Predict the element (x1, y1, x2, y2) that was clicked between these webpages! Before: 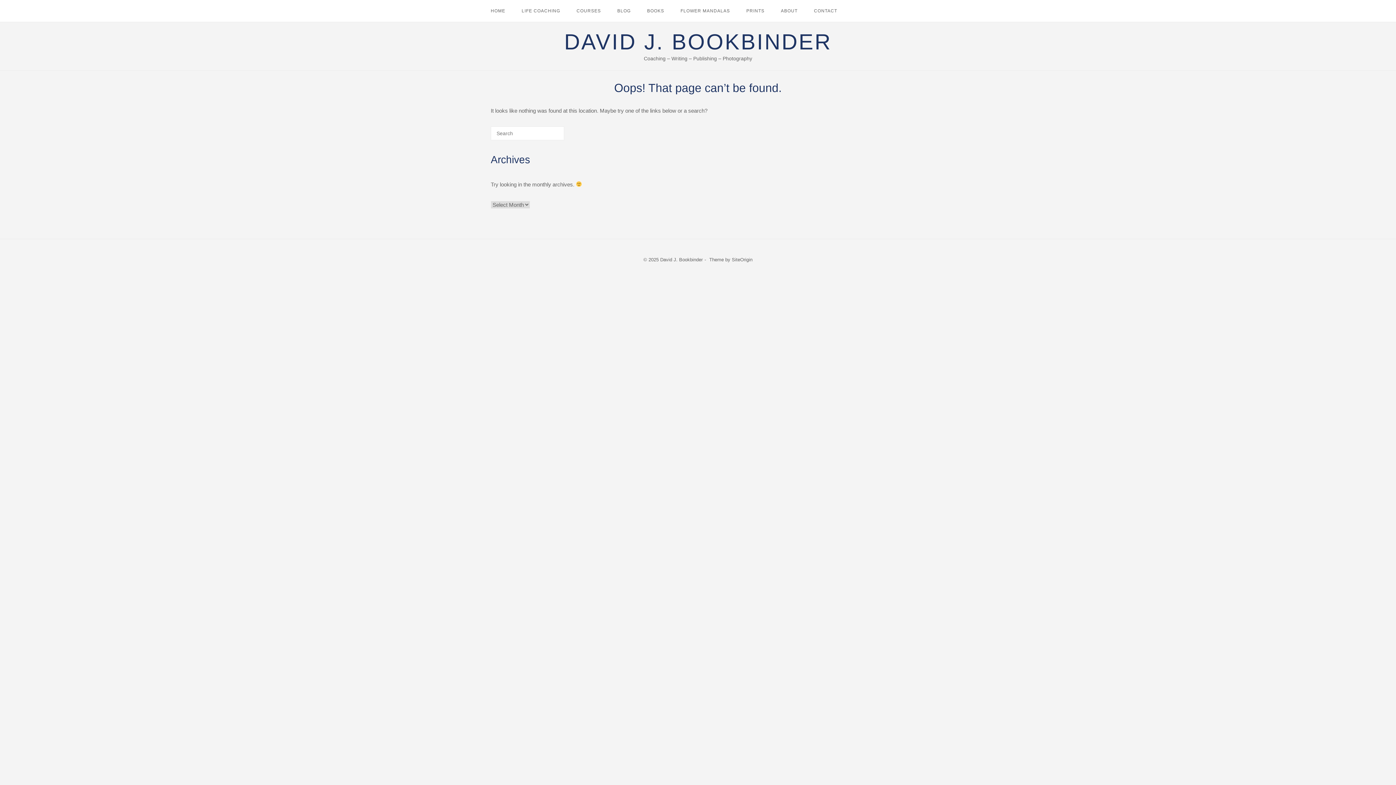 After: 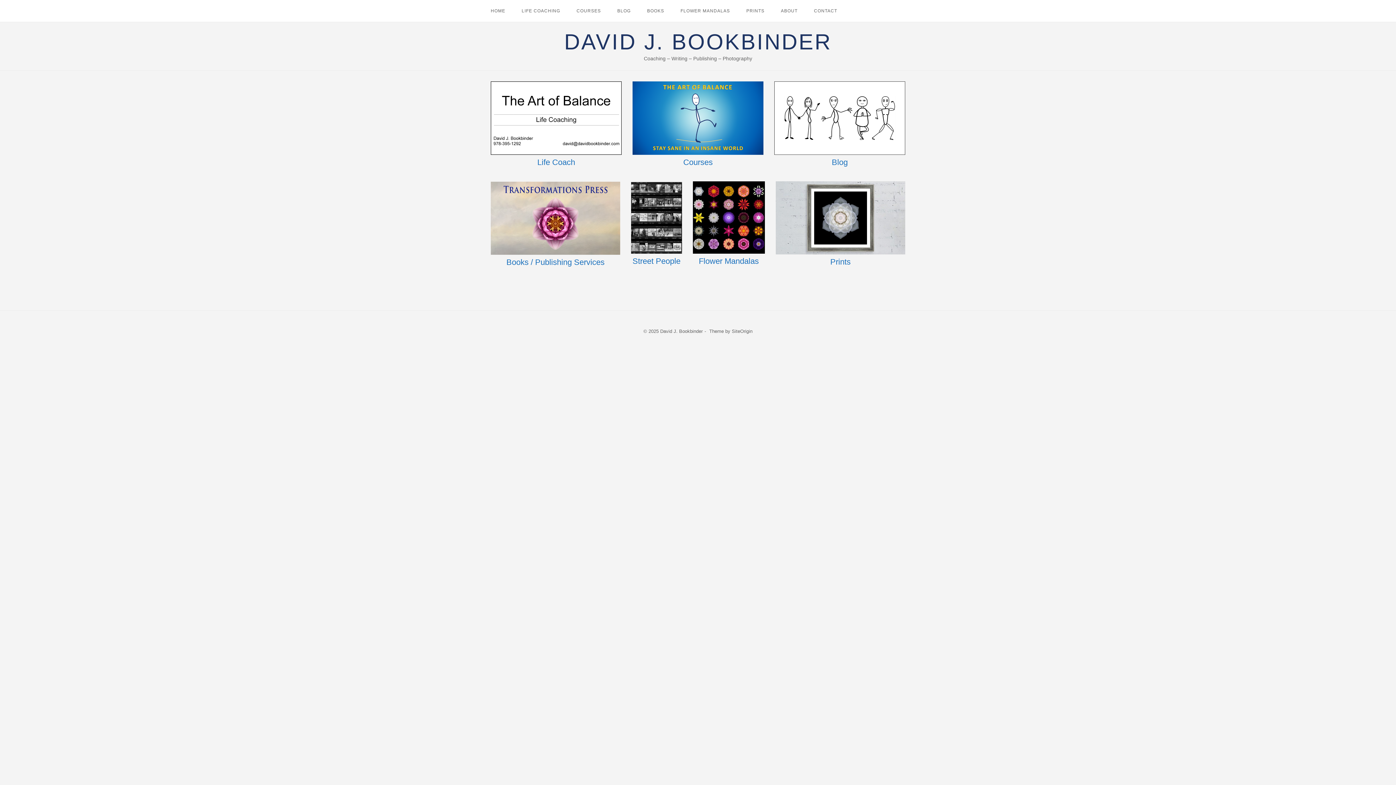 Action: bbox: (485, 1, 510, 20) label: HOME